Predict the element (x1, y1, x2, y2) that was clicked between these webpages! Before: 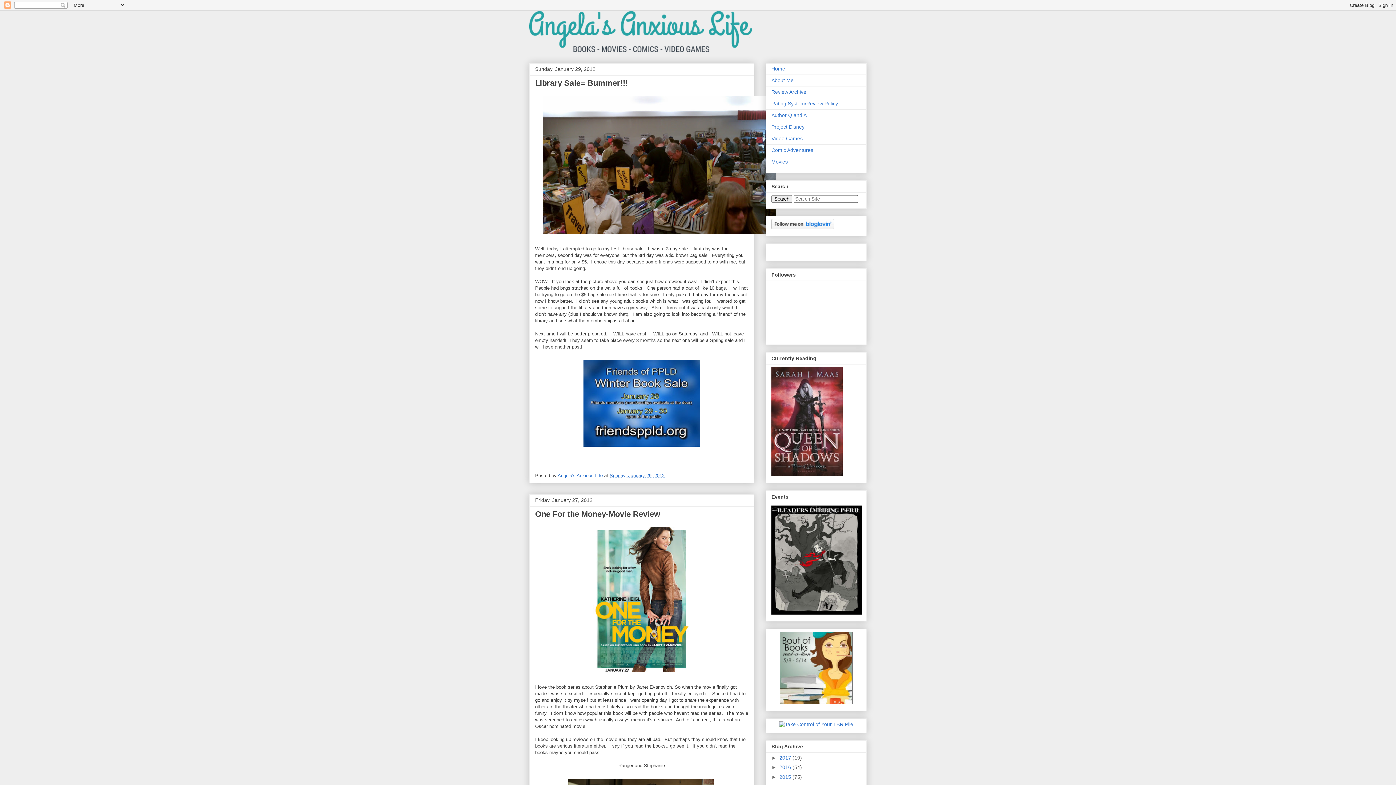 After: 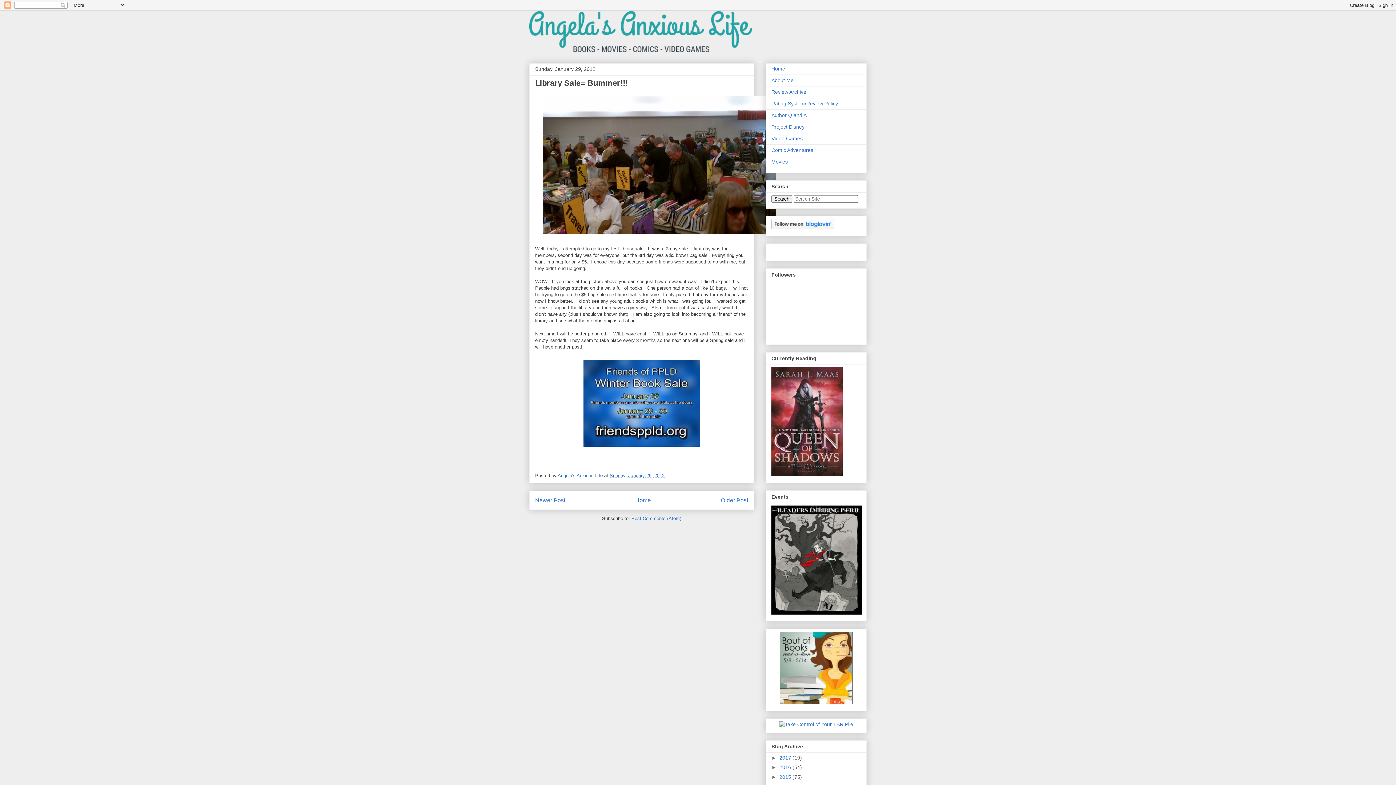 Action: label: Library Sale= Bummer!!! bbox: (535, 78, 628, 87)